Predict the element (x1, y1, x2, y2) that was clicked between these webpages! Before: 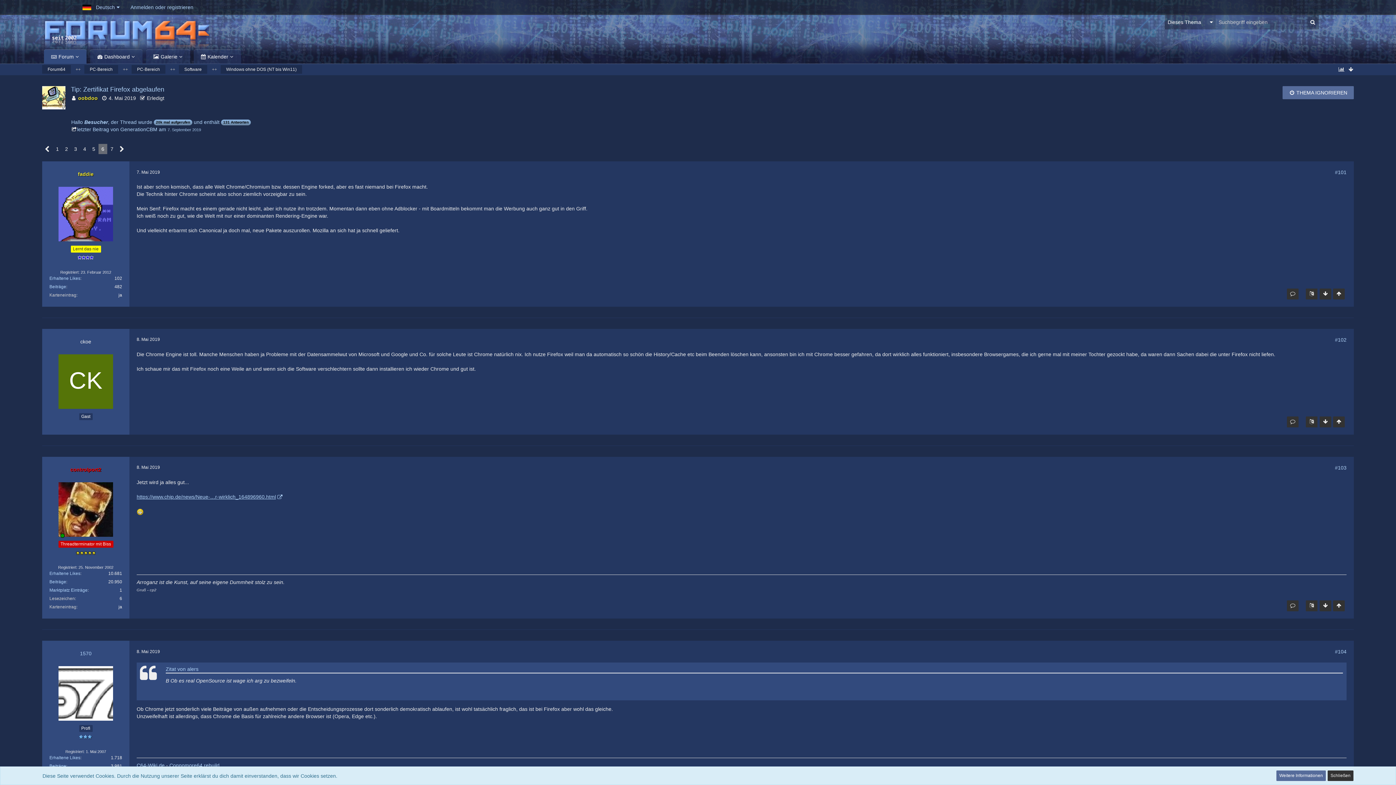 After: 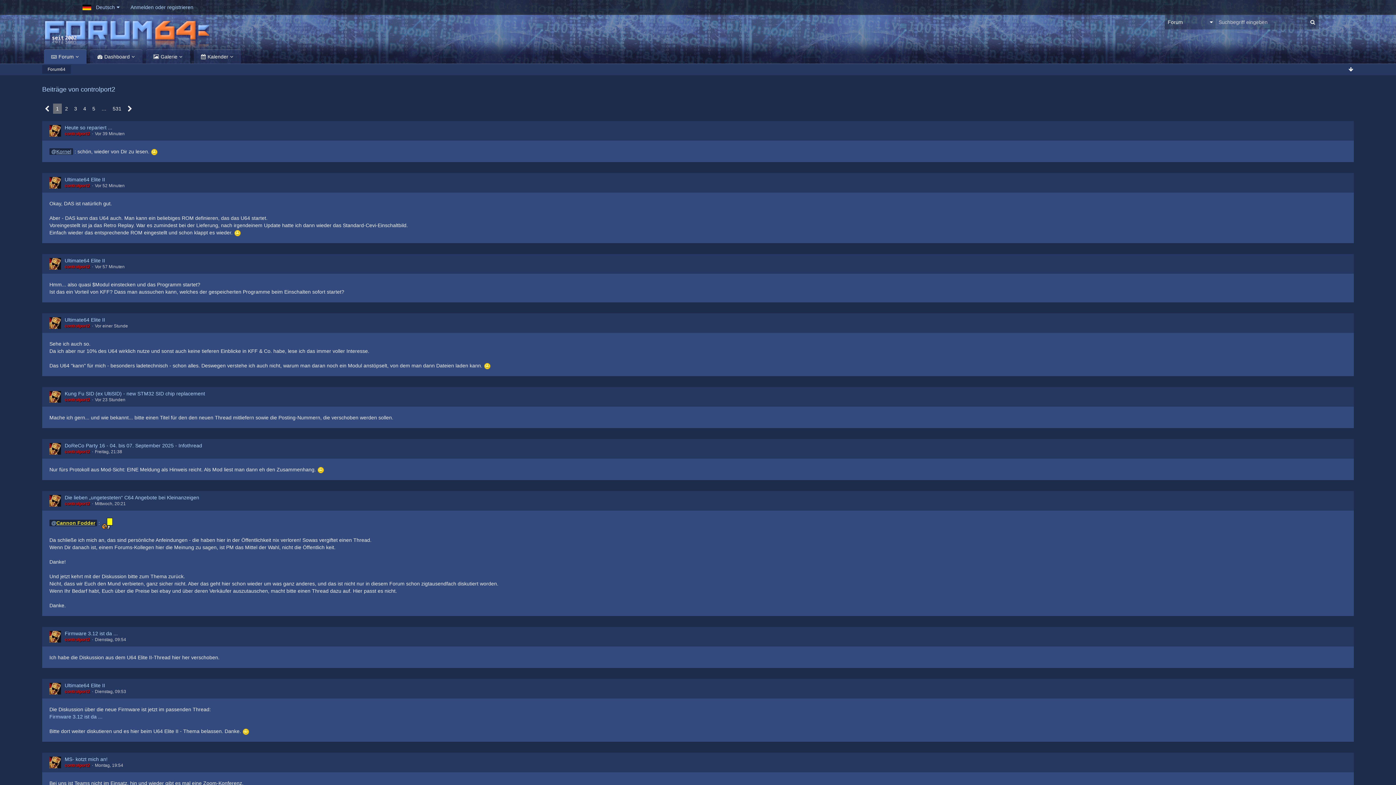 Action: label: Beiträge bbox: (49, 579, 66, 584)